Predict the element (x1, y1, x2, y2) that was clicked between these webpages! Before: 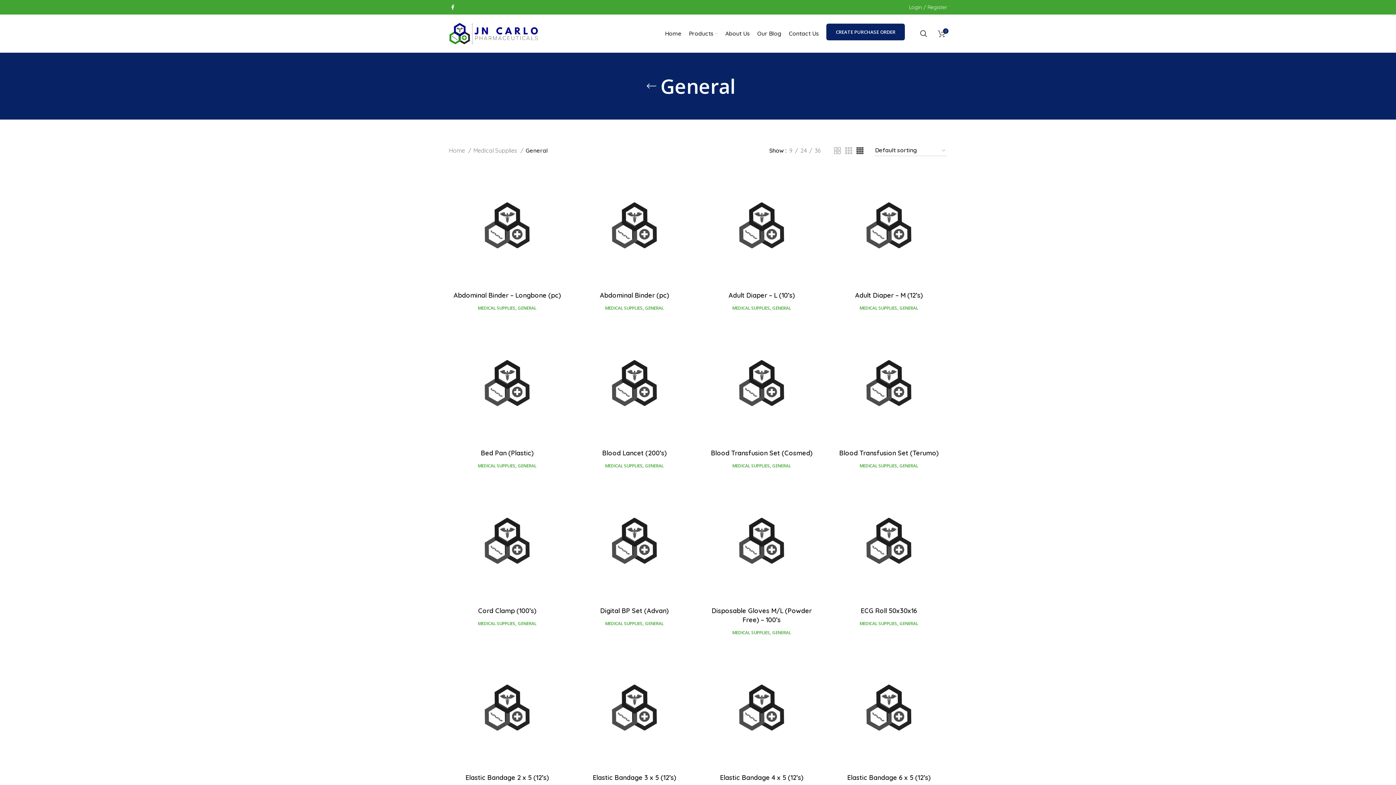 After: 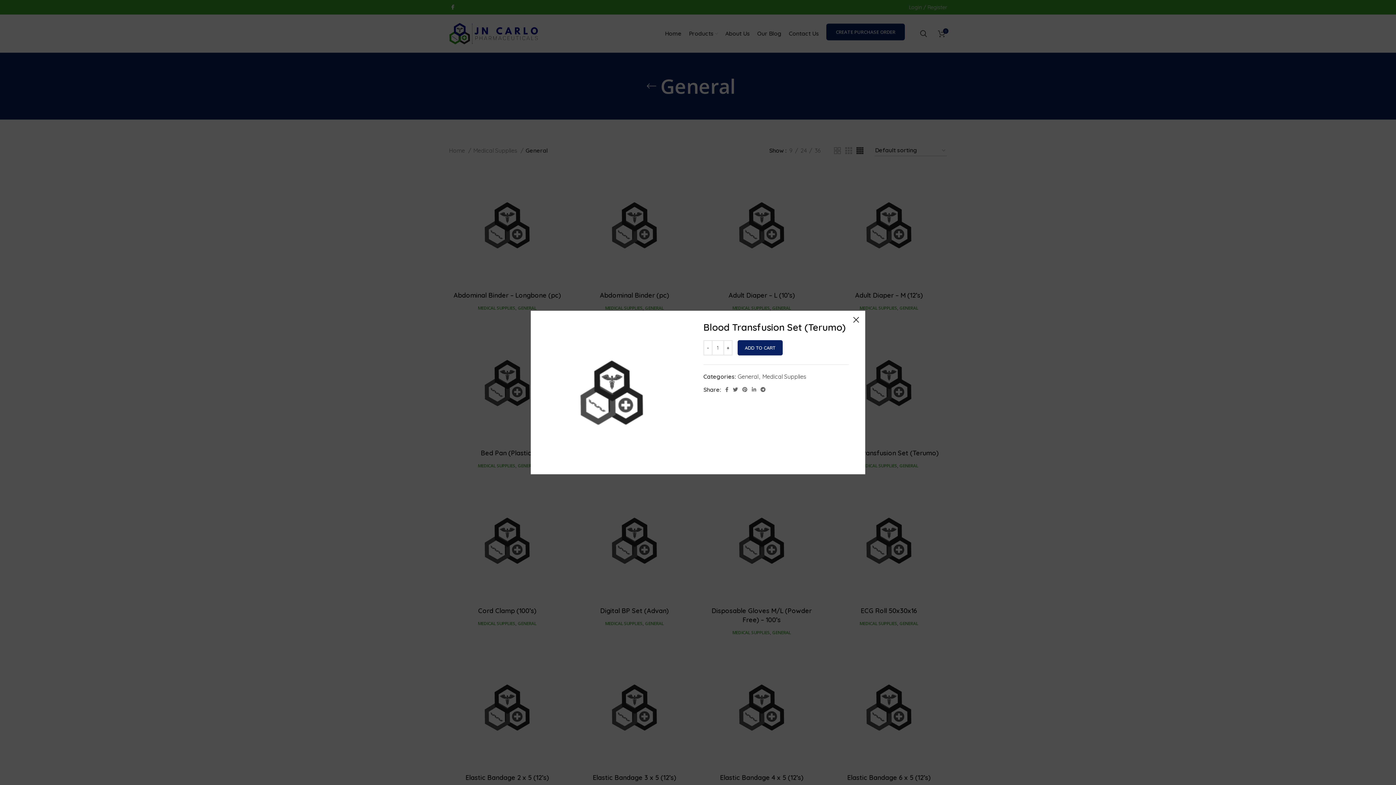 Action: bbox: (932, 345, 950, 361) label: Quick view